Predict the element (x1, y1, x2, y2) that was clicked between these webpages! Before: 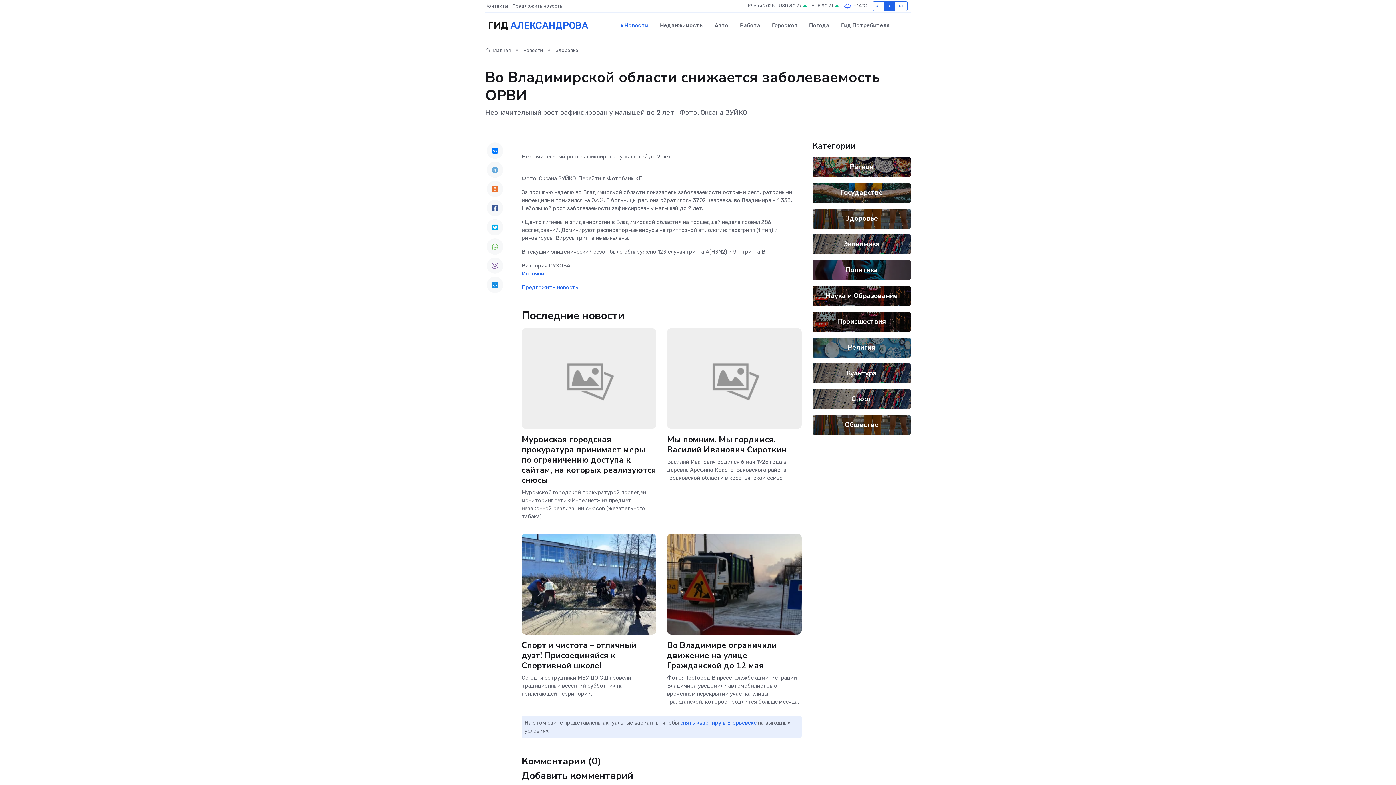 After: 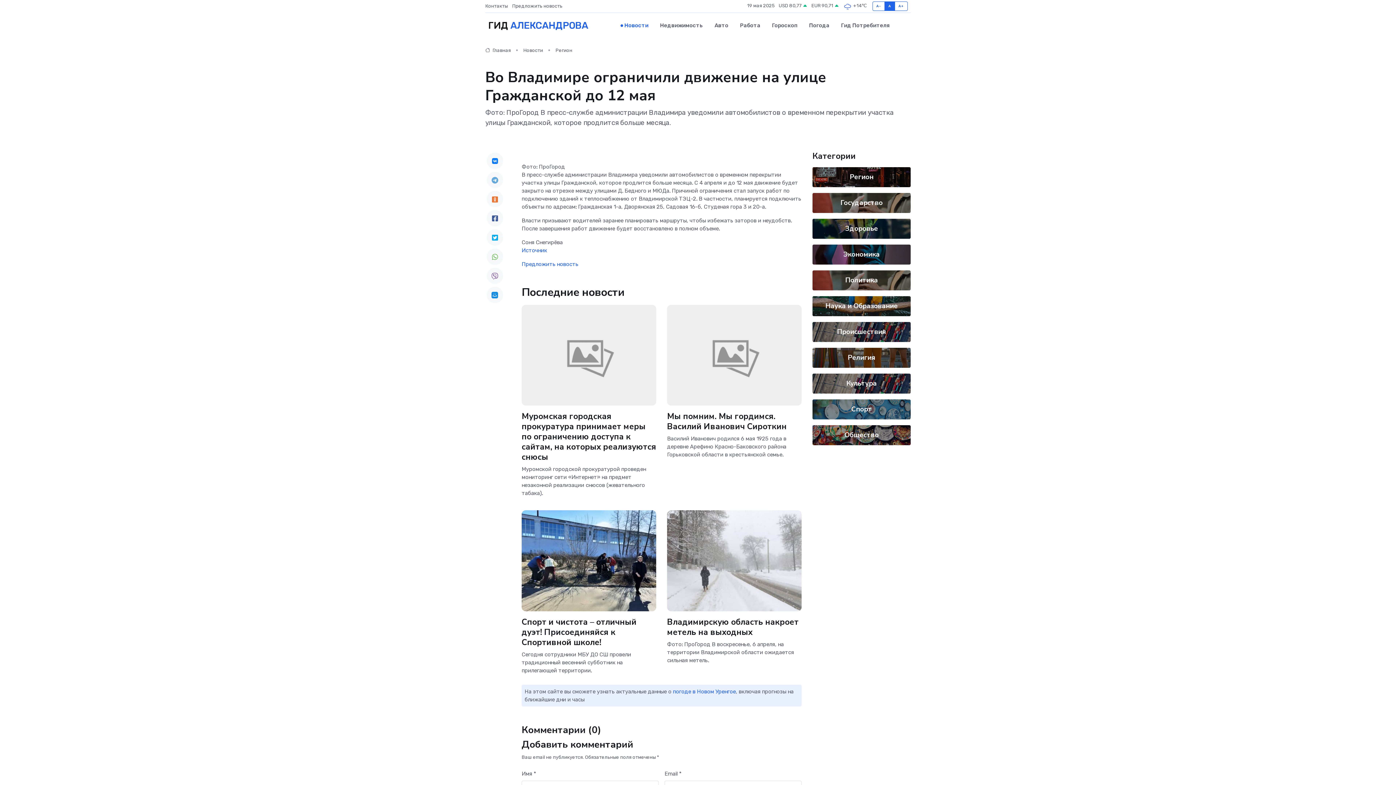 Action: bbox: (667, 639, 777, 671) label: Во Владимире ограничили движение на улице Гражданской до 12 мая